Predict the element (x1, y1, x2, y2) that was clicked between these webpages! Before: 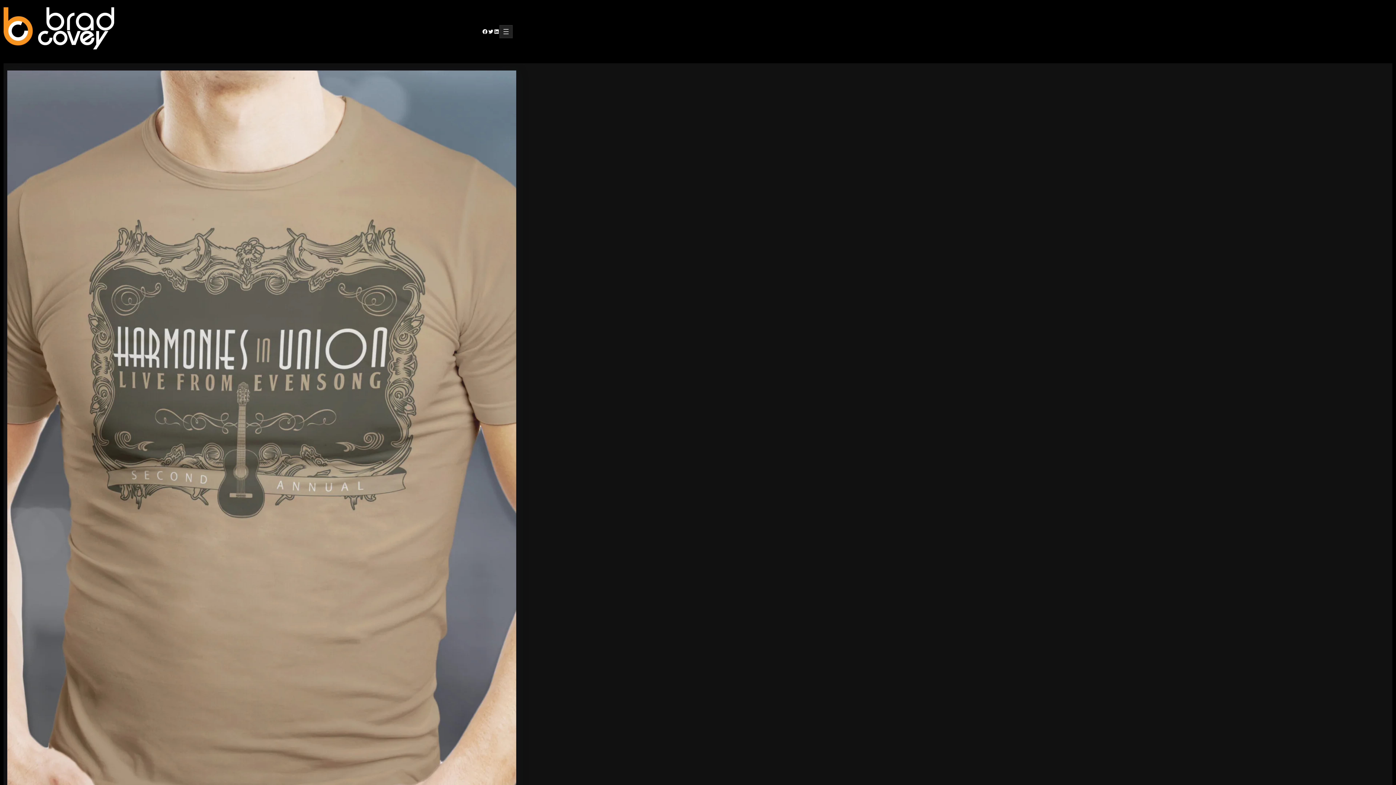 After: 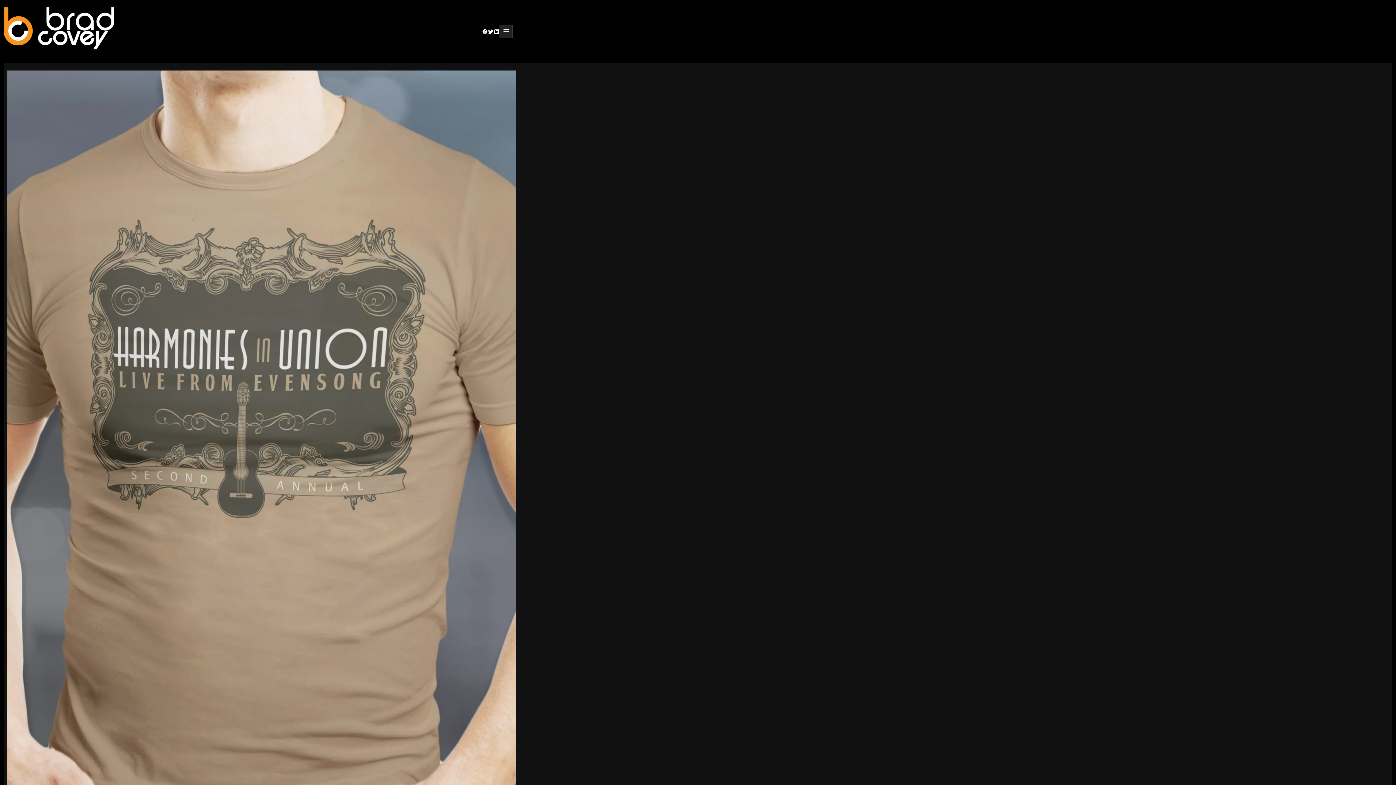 Action: bbox: (488, 28, 493, 34) label: Twitter